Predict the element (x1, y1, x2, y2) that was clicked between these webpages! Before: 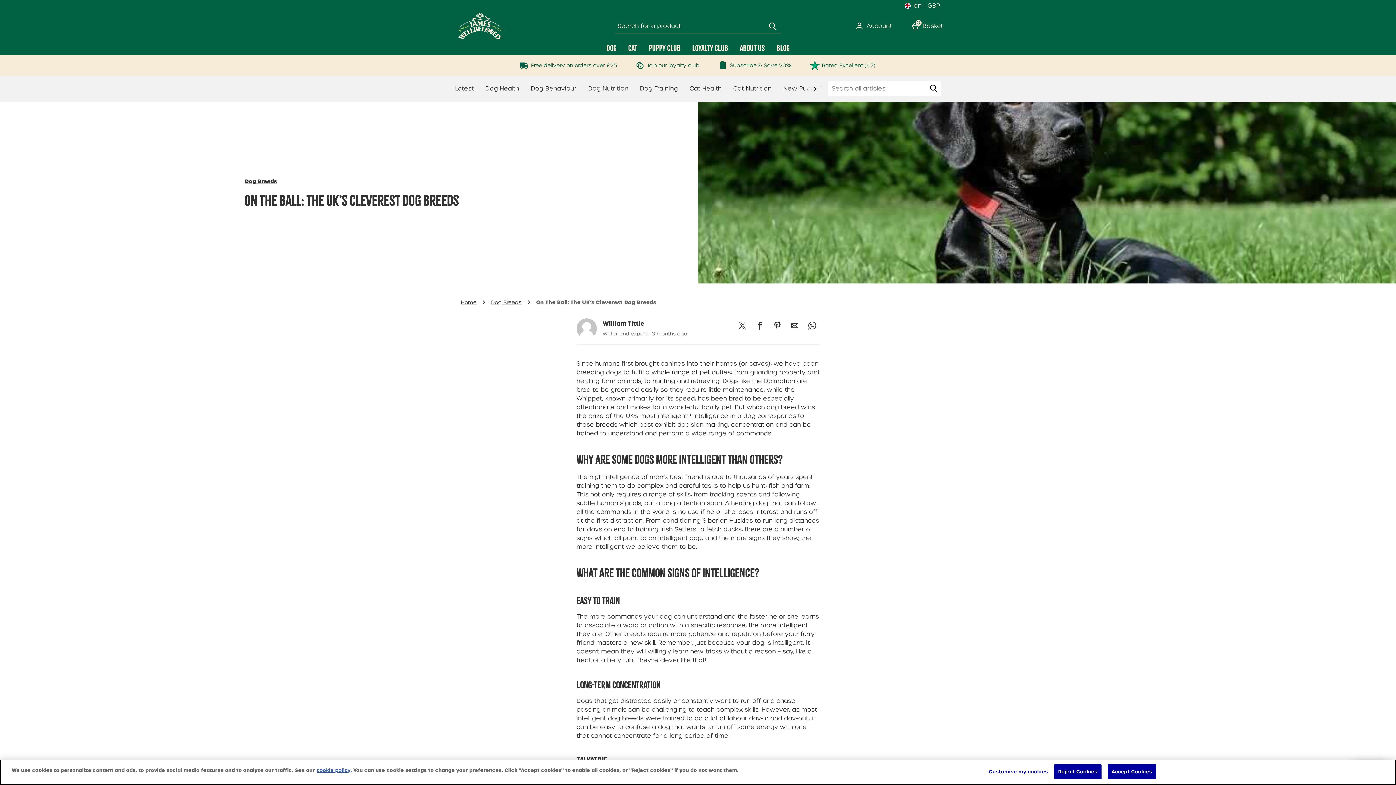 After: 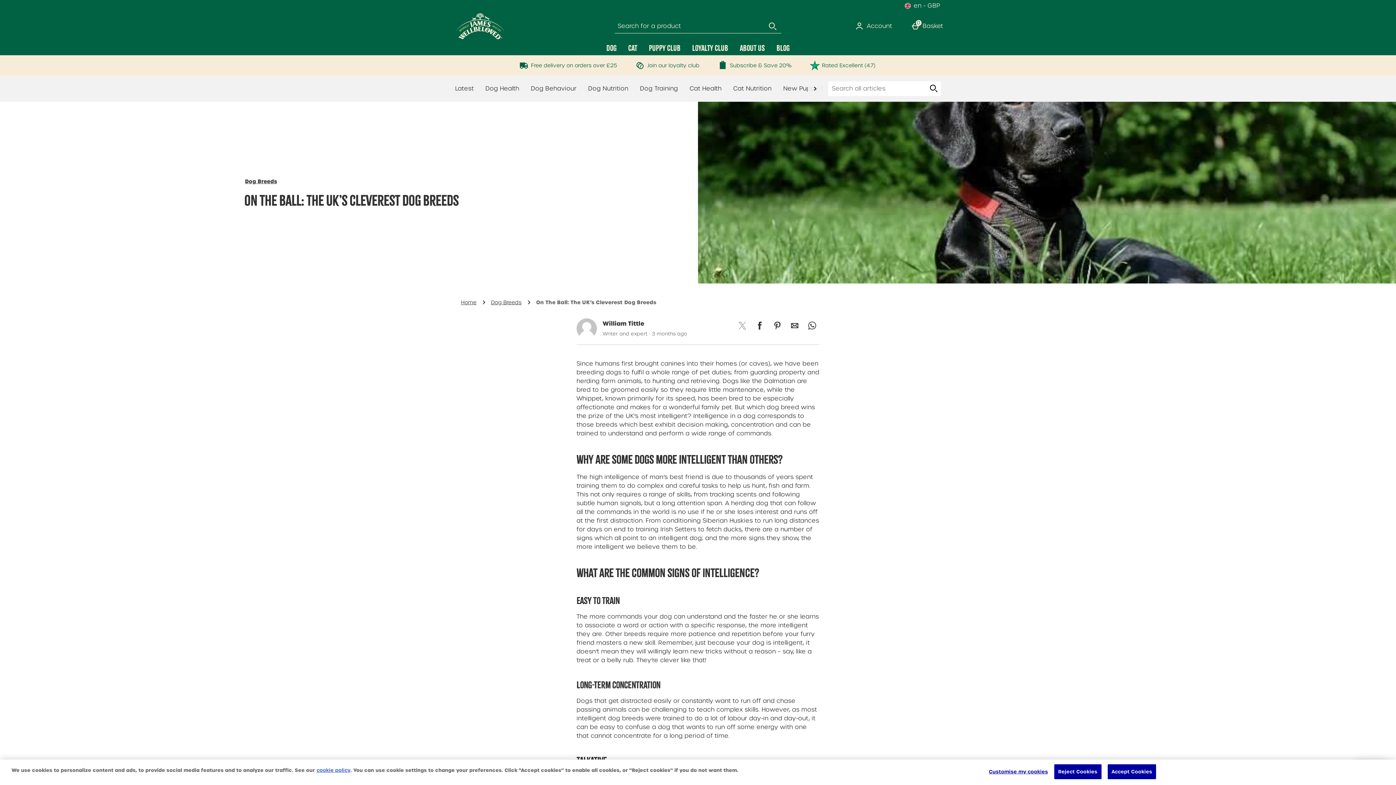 Action: bbox: (735, 318, 749, 333) label: Share this on Twitter